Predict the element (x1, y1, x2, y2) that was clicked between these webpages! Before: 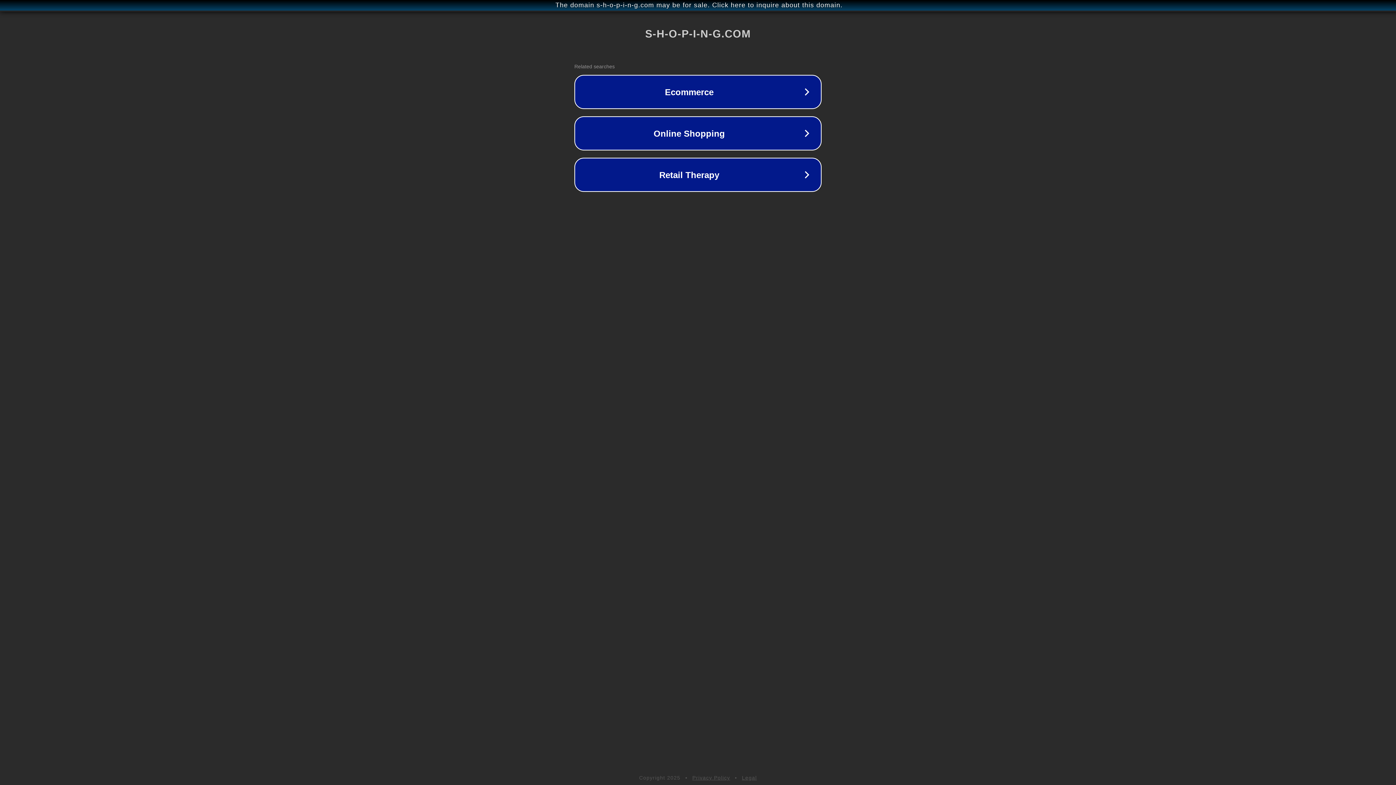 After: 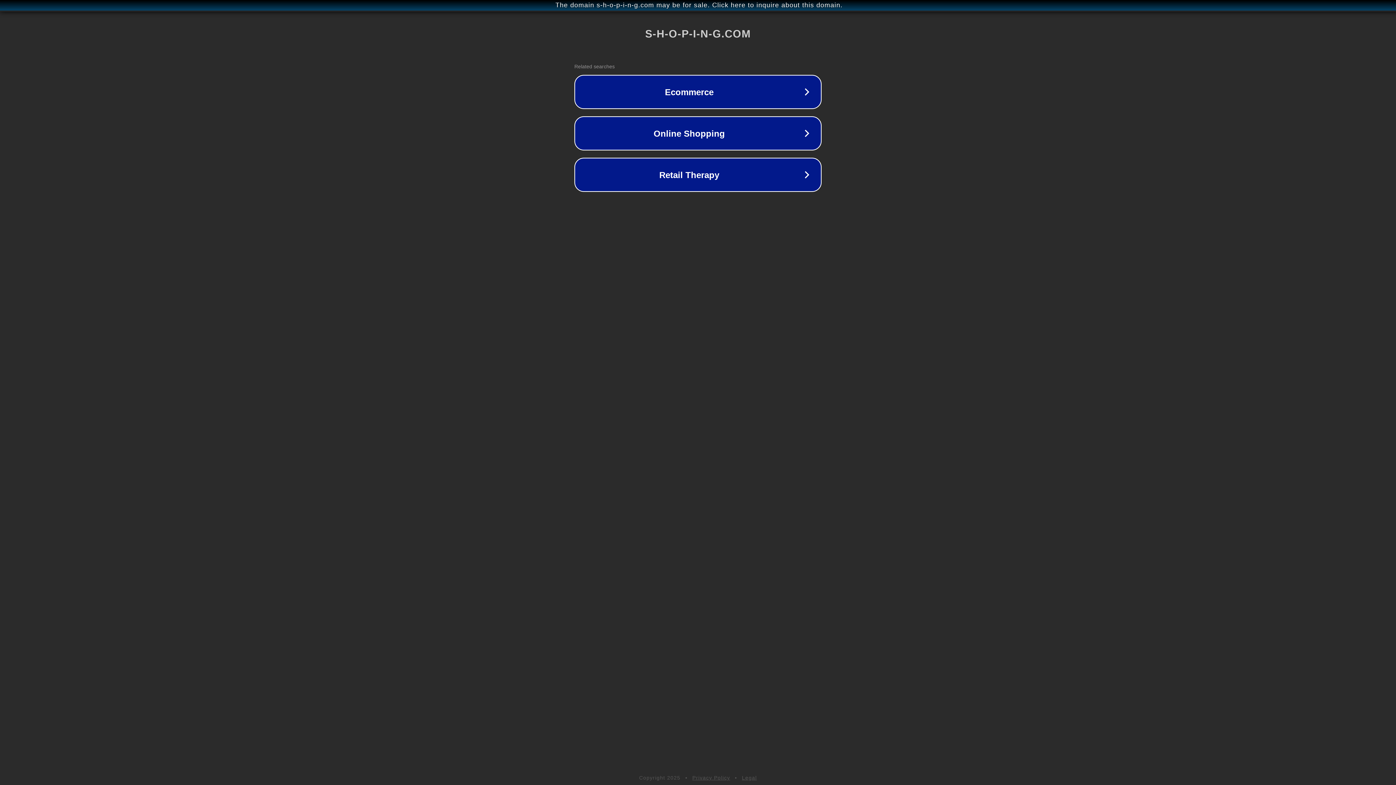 Action: label: Privacy Policy bbox: (692, 775, 730, 781)